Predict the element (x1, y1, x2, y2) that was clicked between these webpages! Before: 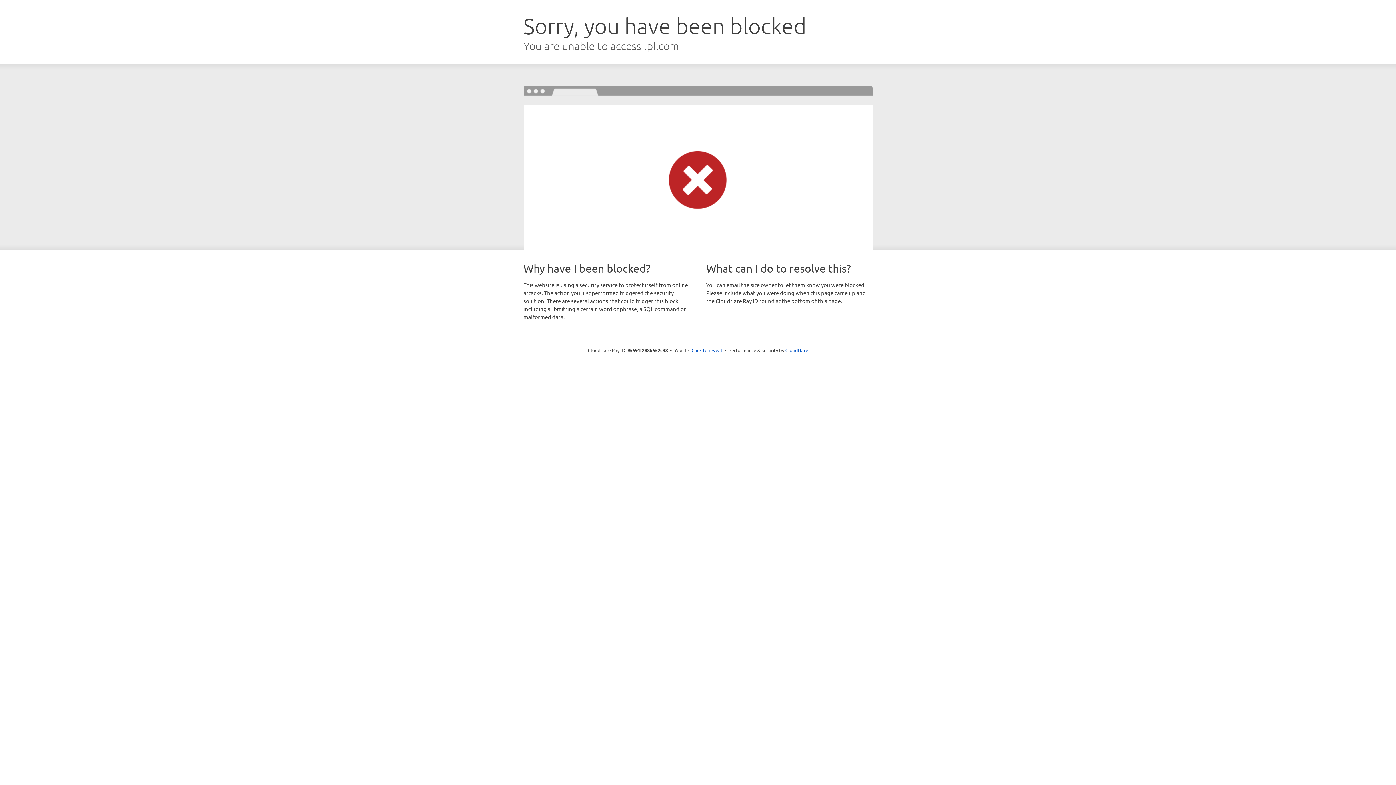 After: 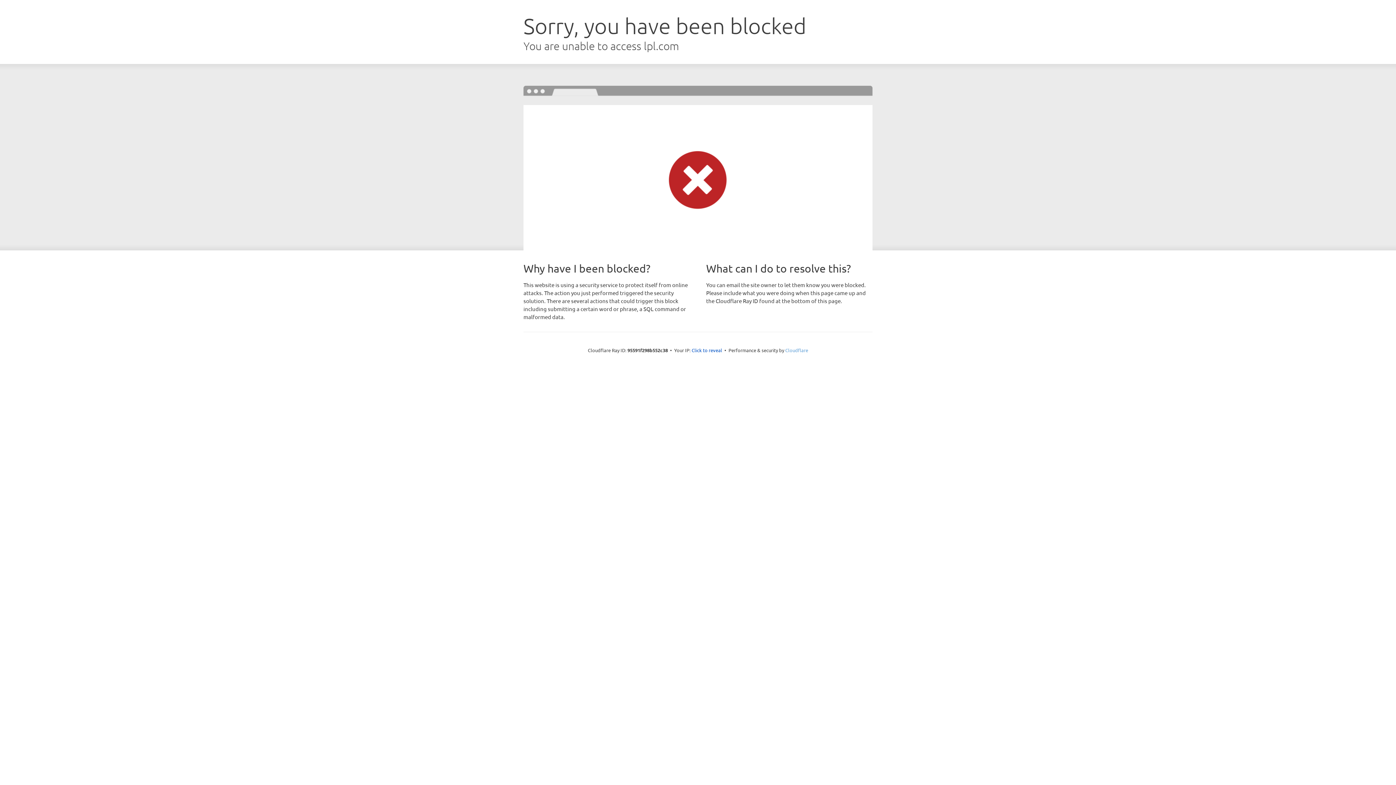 Action: bbox: (785, 347, 808, 353) label: Cloudflare